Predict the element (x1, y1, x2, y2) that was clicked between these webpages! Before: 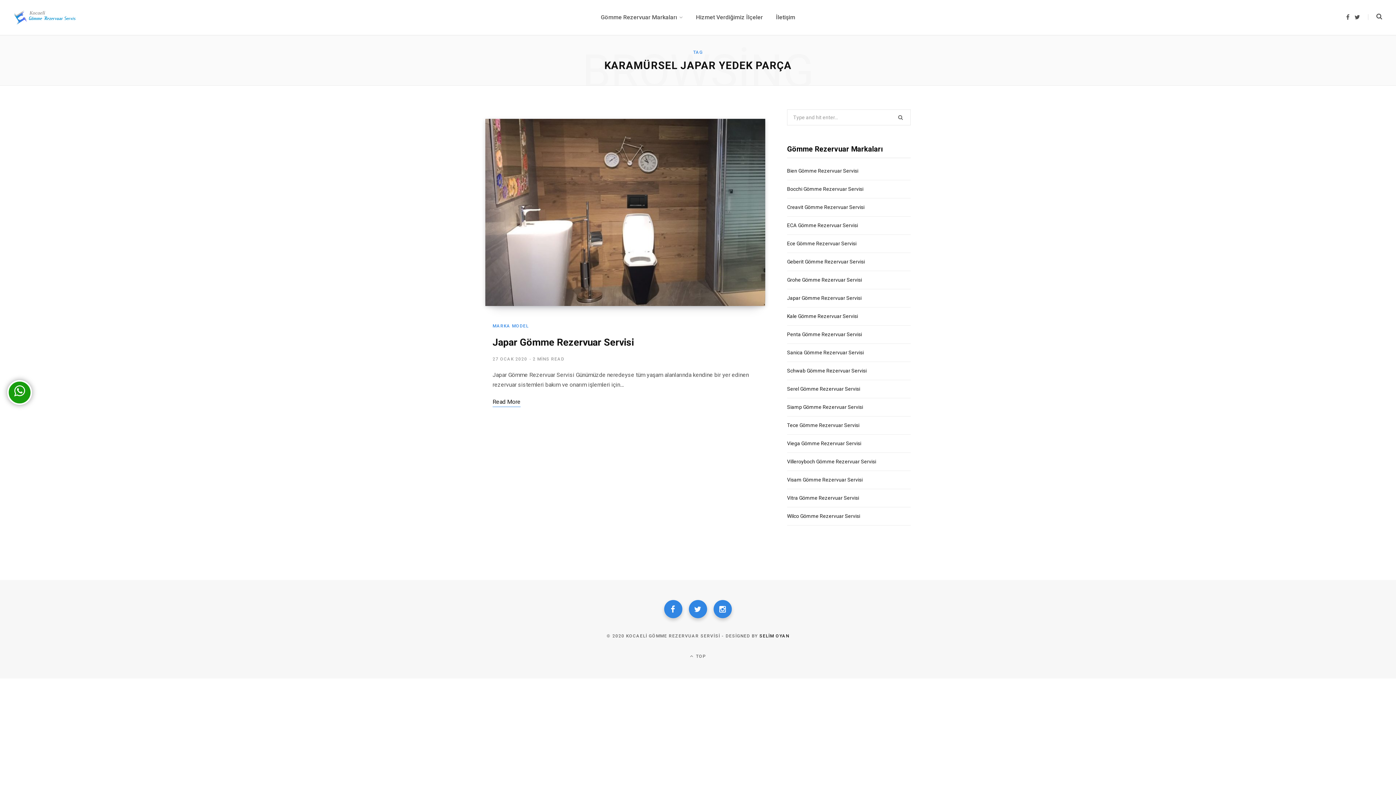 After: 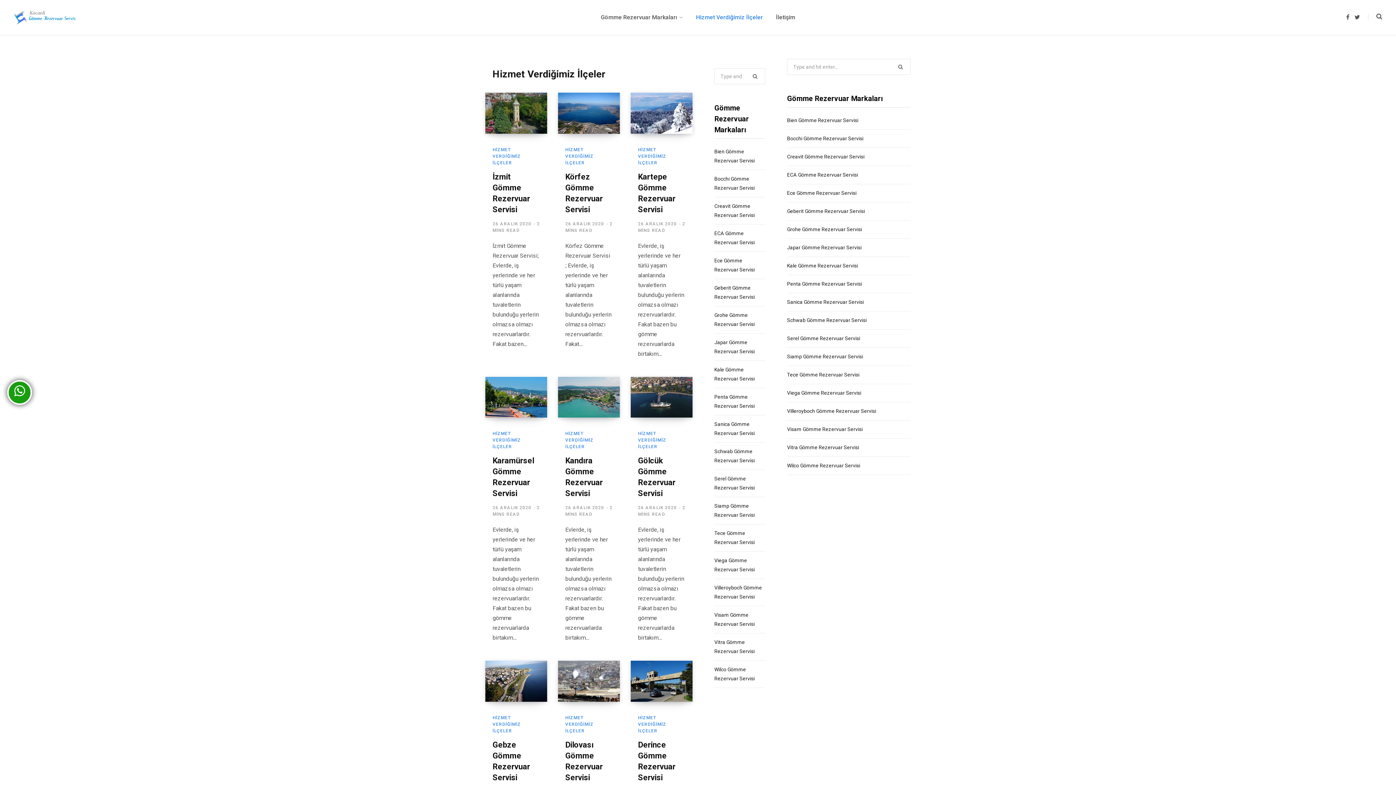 Action: label: Hizmet Verdiğimiz İlçeler bbox: (689, 0, 769, 34)